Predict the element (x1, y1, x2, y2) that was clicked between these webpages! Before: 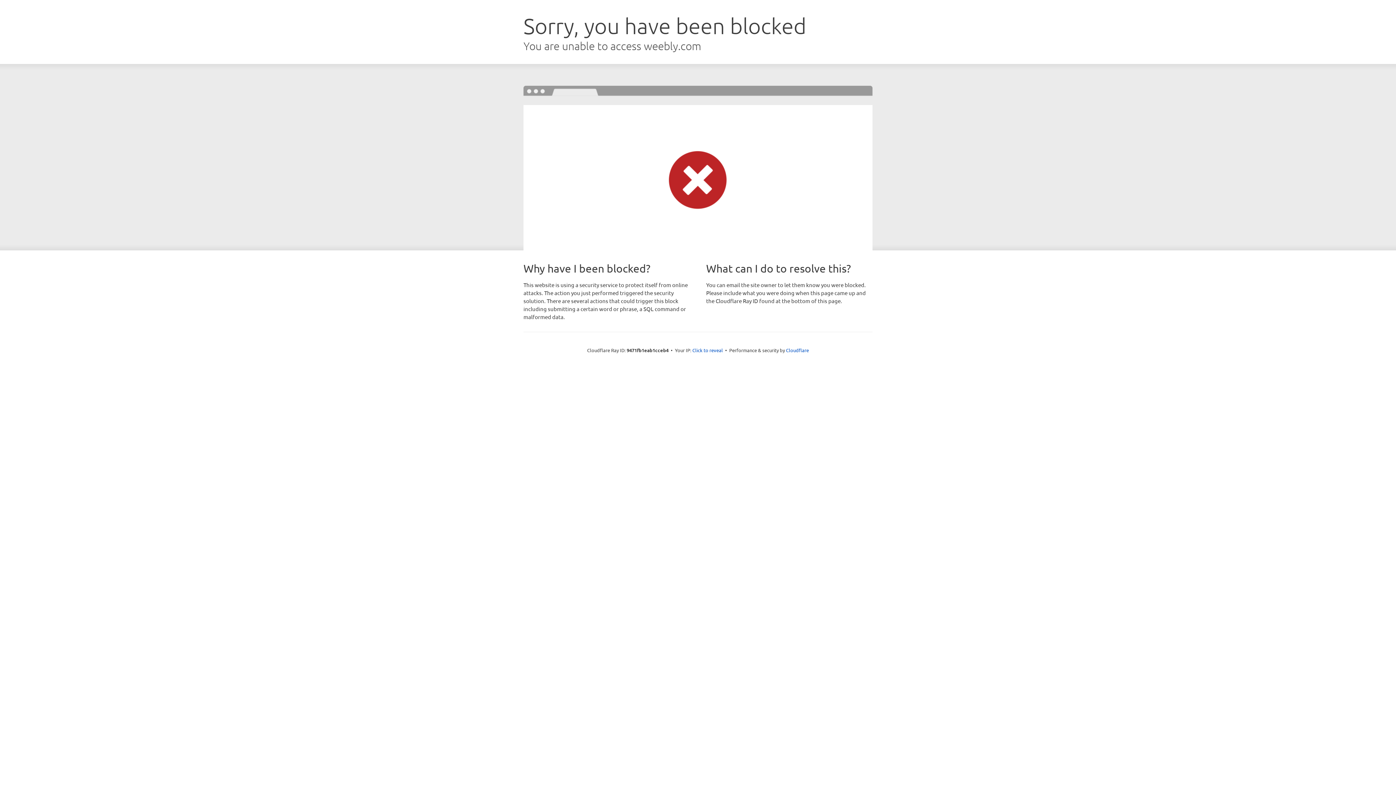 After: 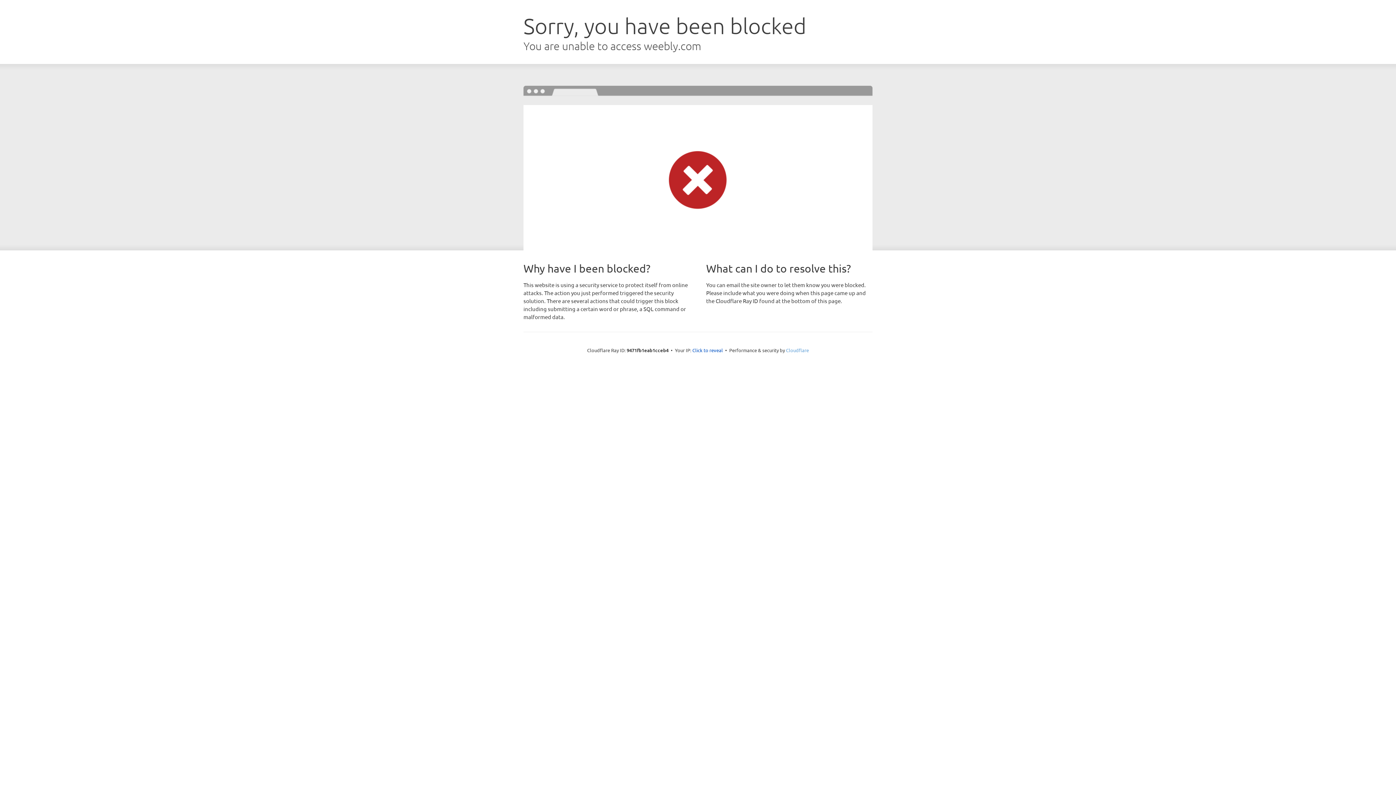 Action: label: Cloudflare bbox: (786, 347, 809, 353)